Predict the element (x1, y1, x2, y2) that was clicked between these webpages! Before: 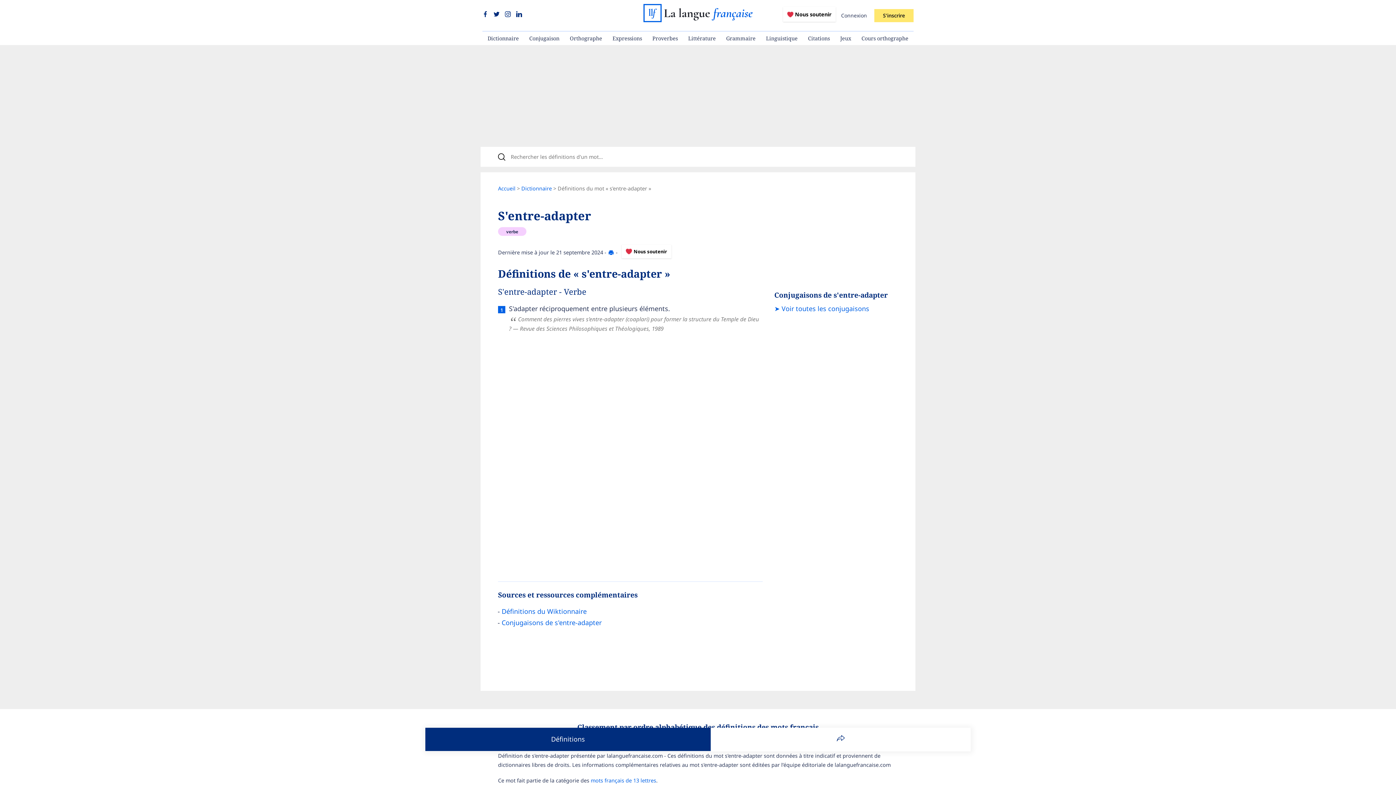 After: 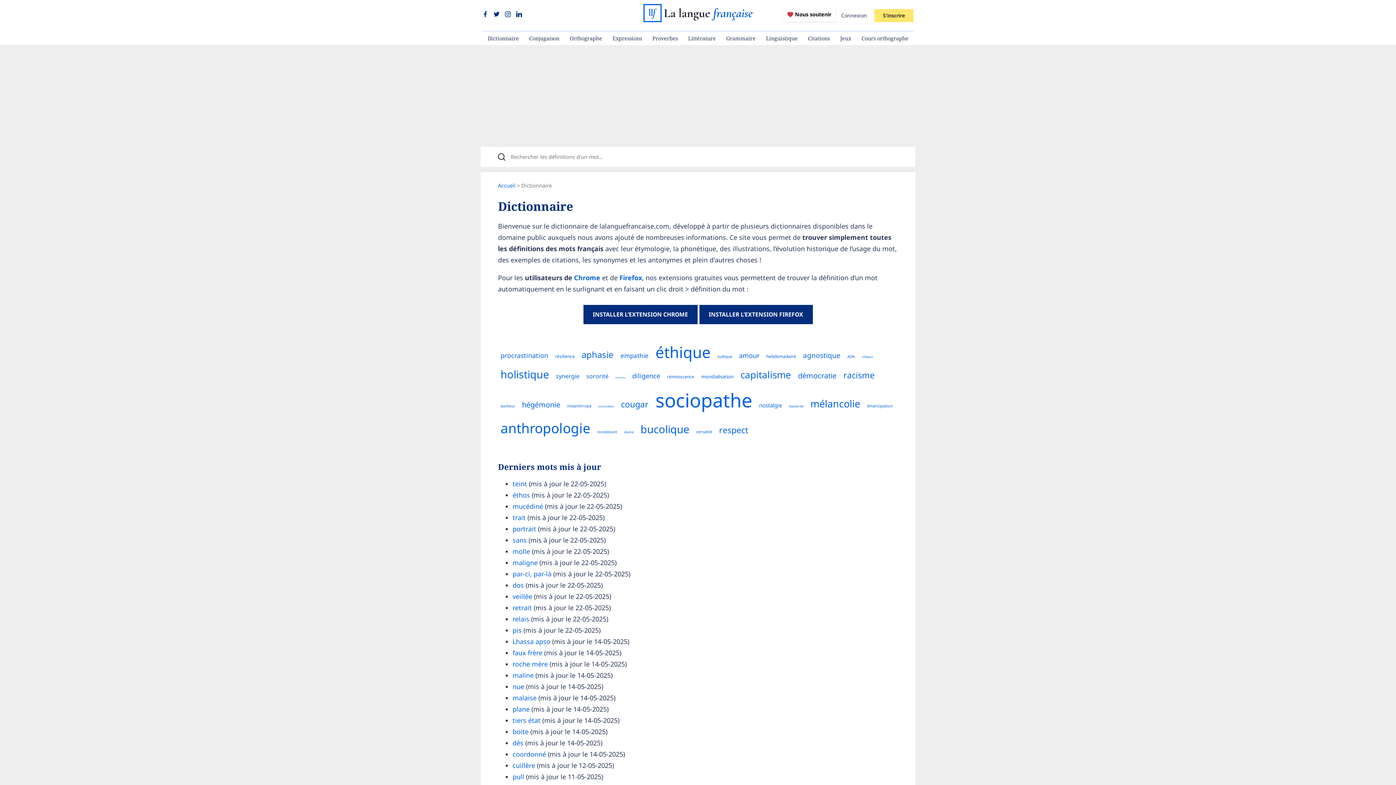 Action: bbox: (521, 185, 552, 192) label: Dictionnaire